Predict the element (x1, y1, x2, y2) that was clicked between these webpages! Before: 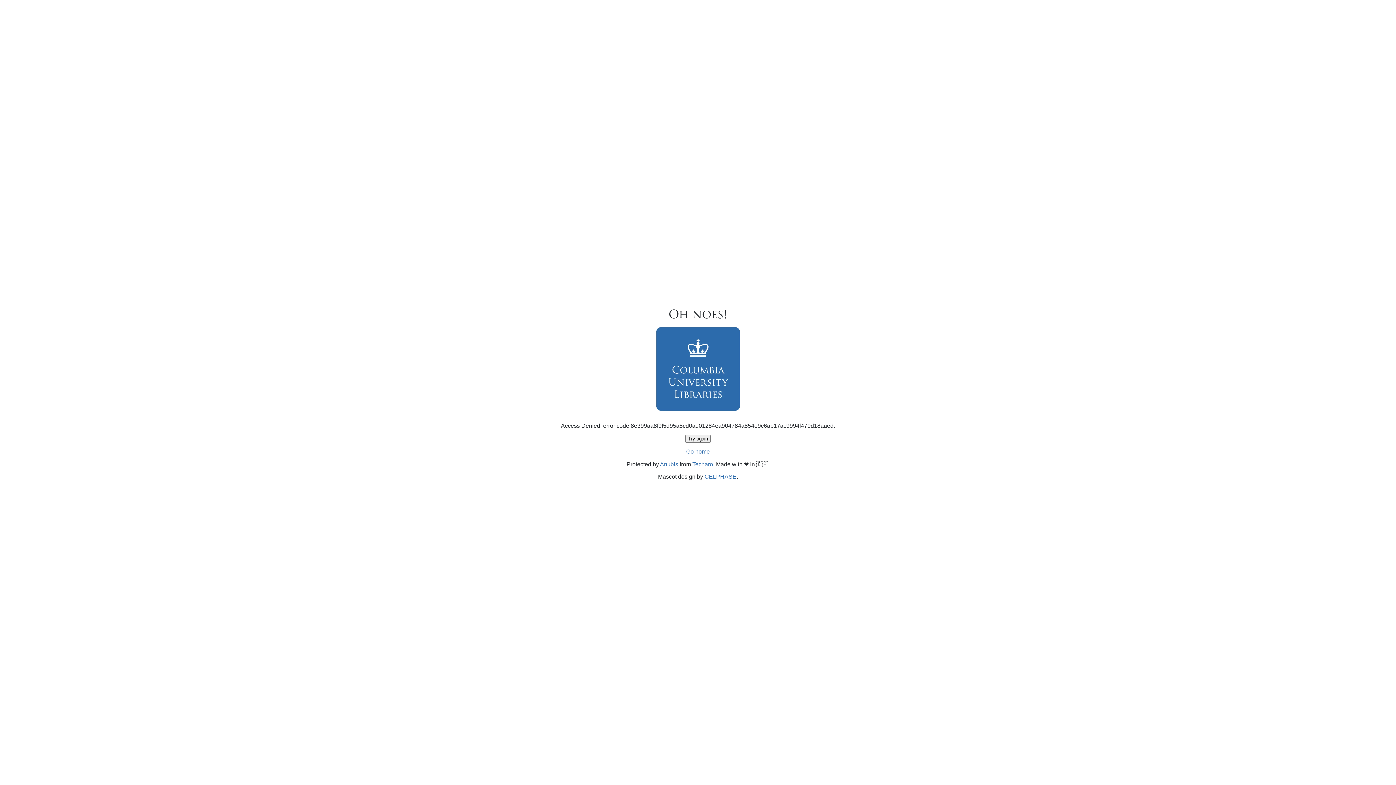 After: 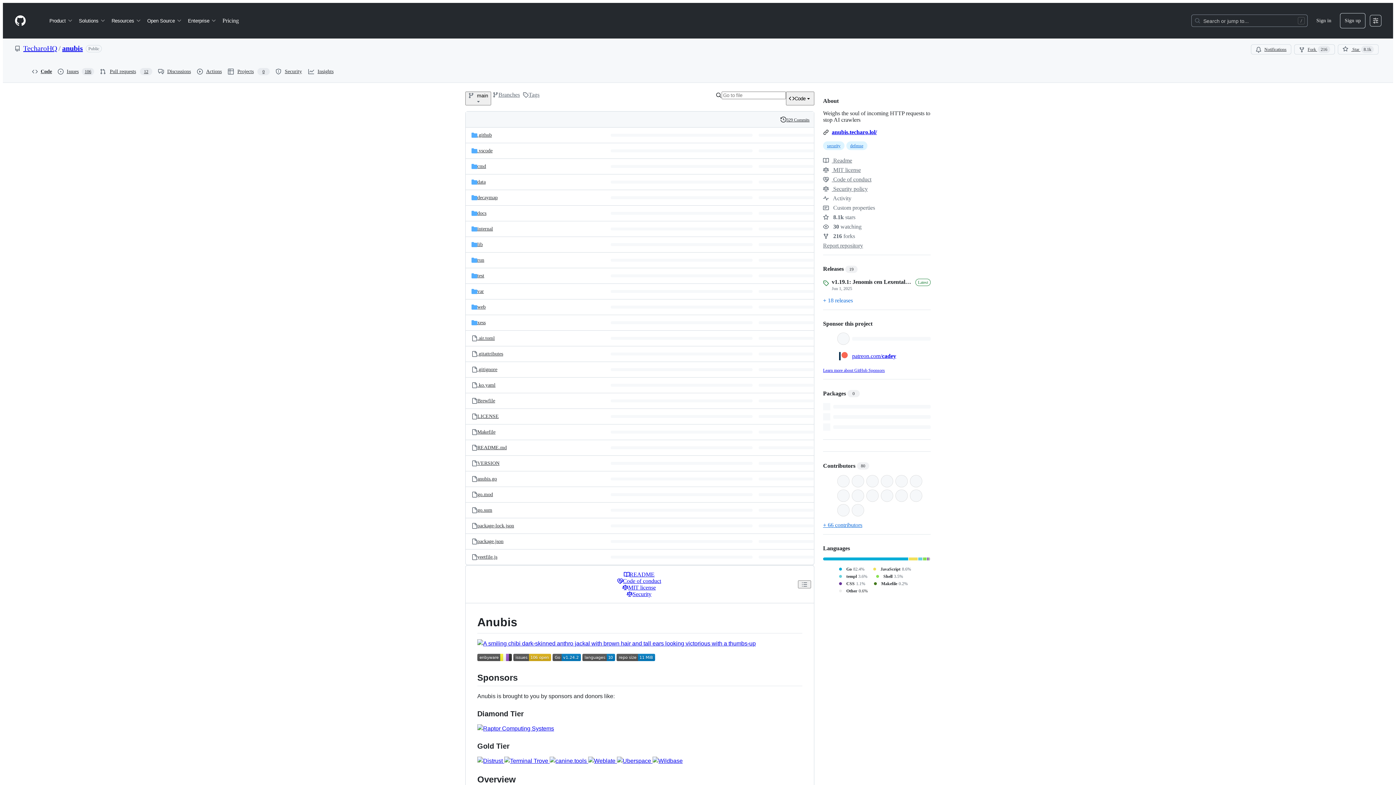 Action: label: Anubis bbox: (660, 461, 678, 467)